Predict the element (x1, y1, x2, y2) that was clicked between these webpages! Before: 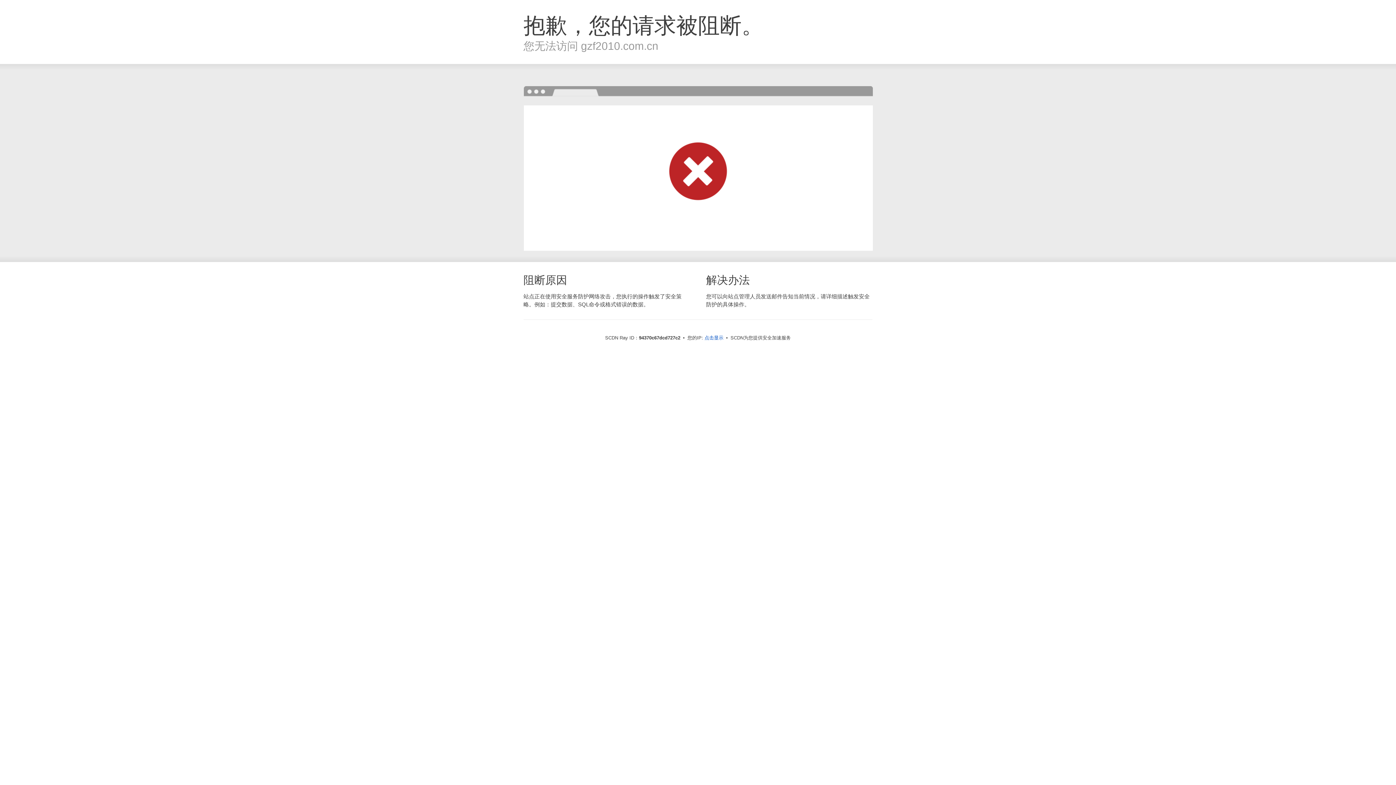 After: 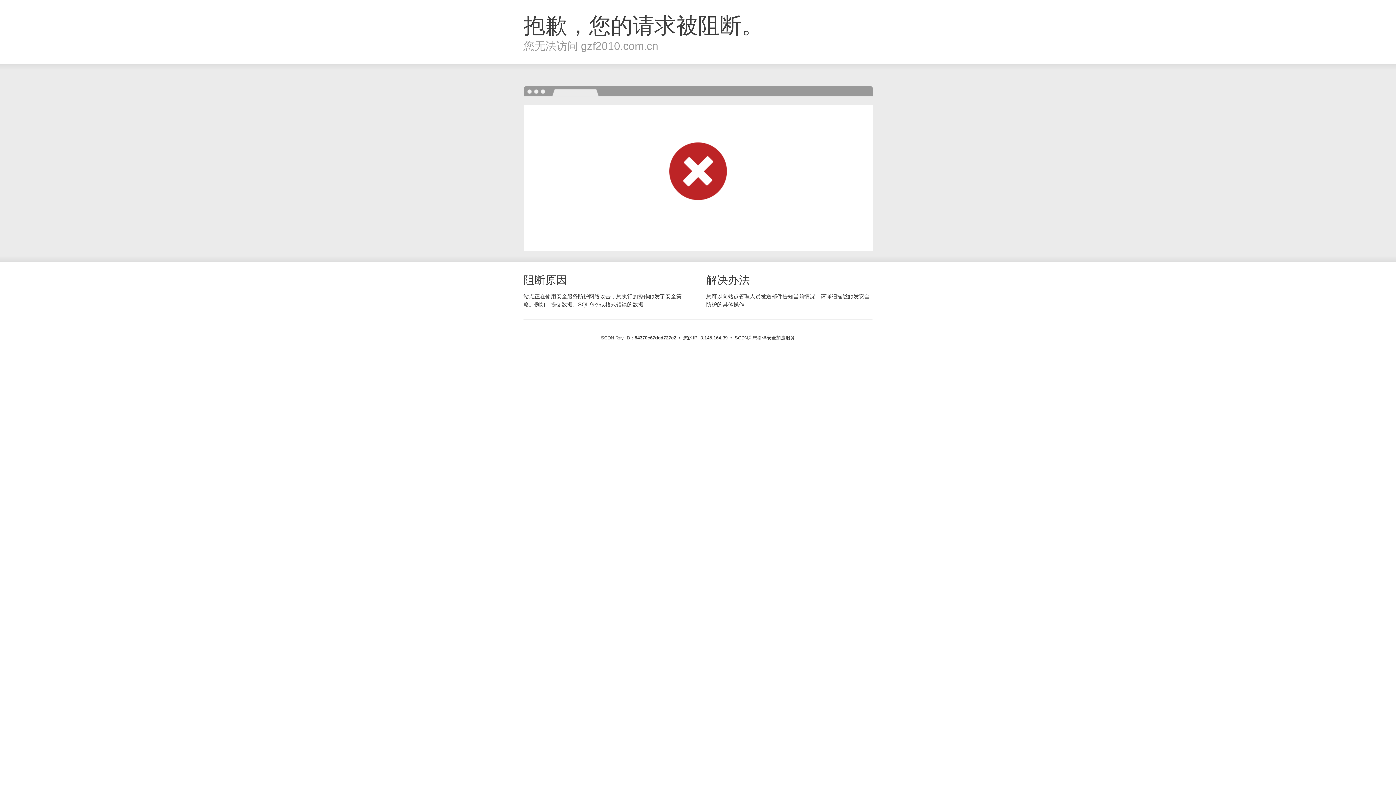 Action: label: 点击显示 bbox: (704, 334, 723, 341)